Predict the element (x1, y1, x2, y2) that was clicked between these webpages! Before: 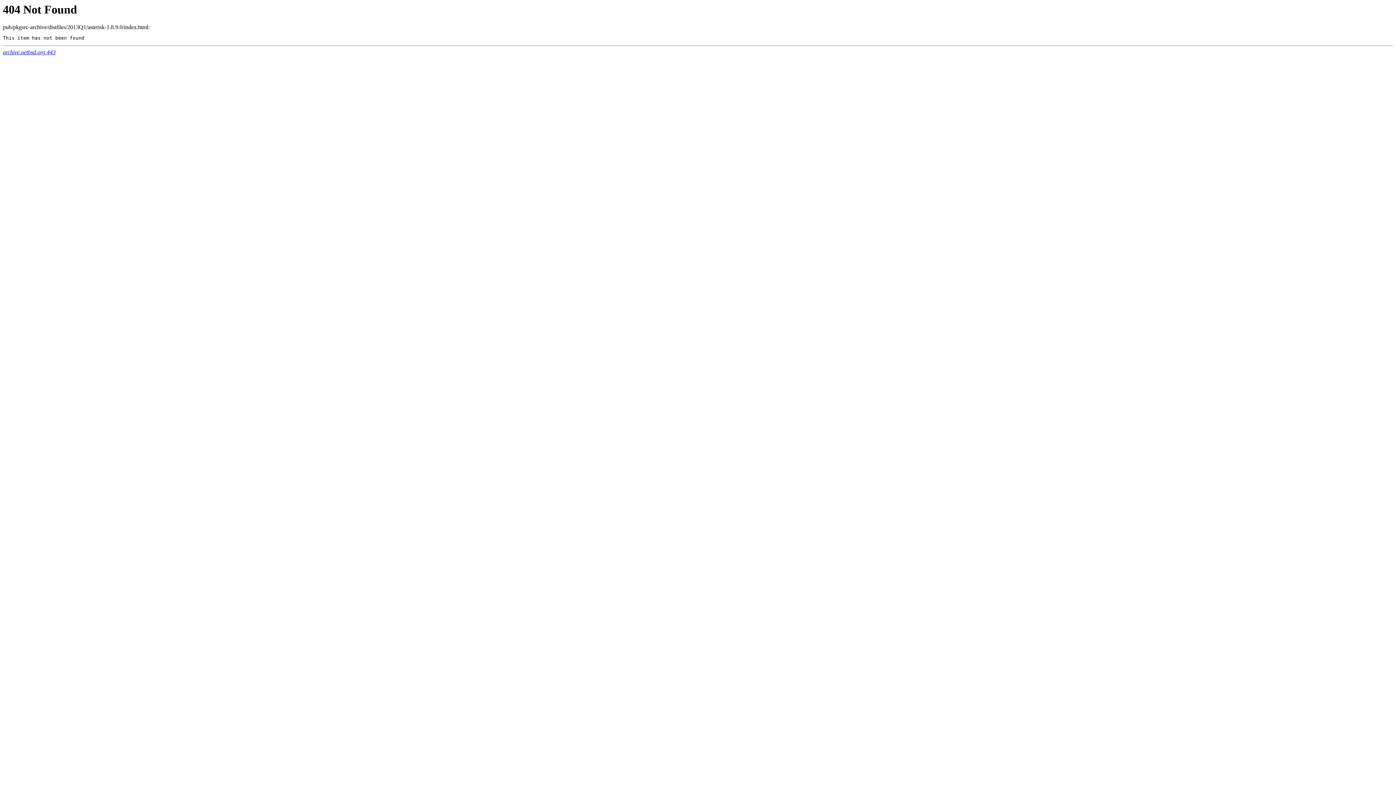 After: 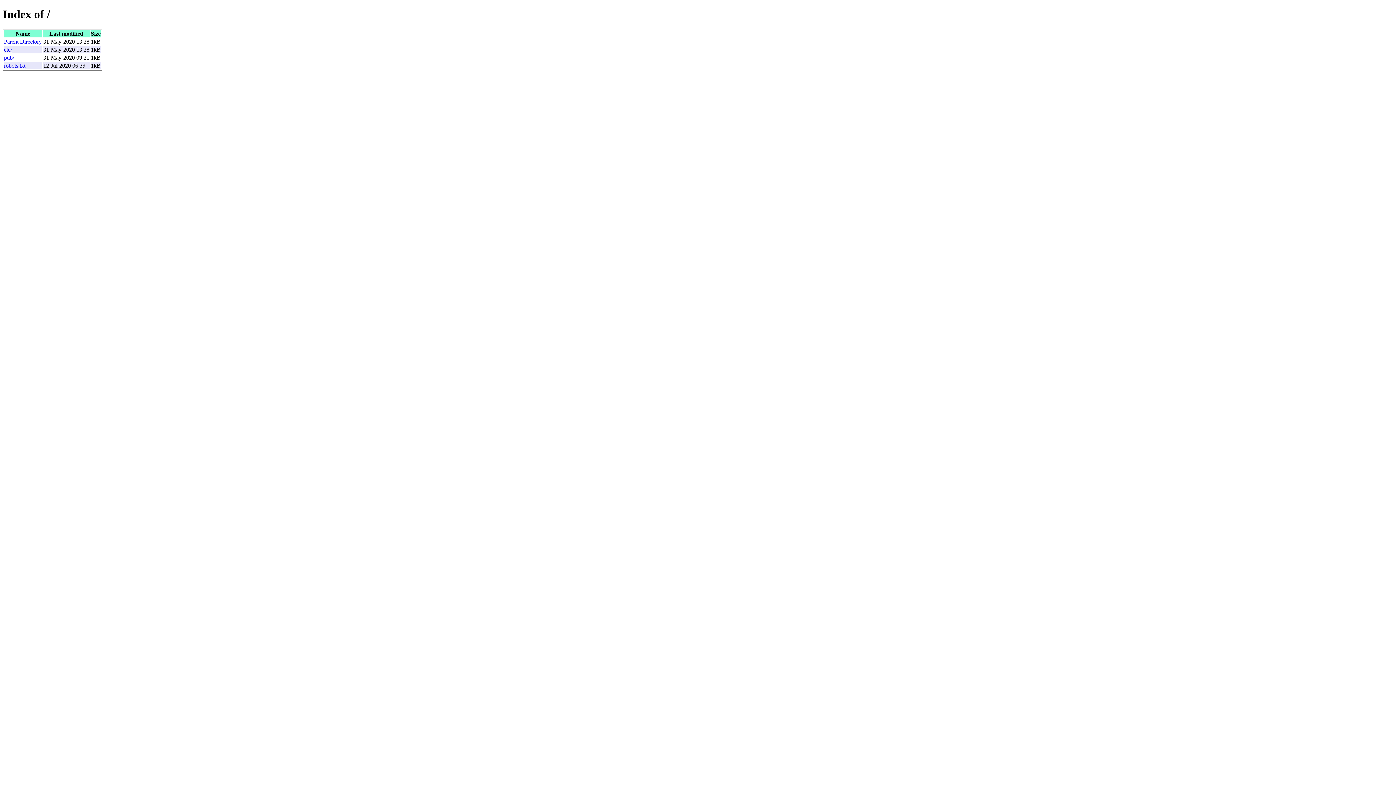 Action: label: archive.netbsd.org:443 bbox: (2, 49, 55, 55)